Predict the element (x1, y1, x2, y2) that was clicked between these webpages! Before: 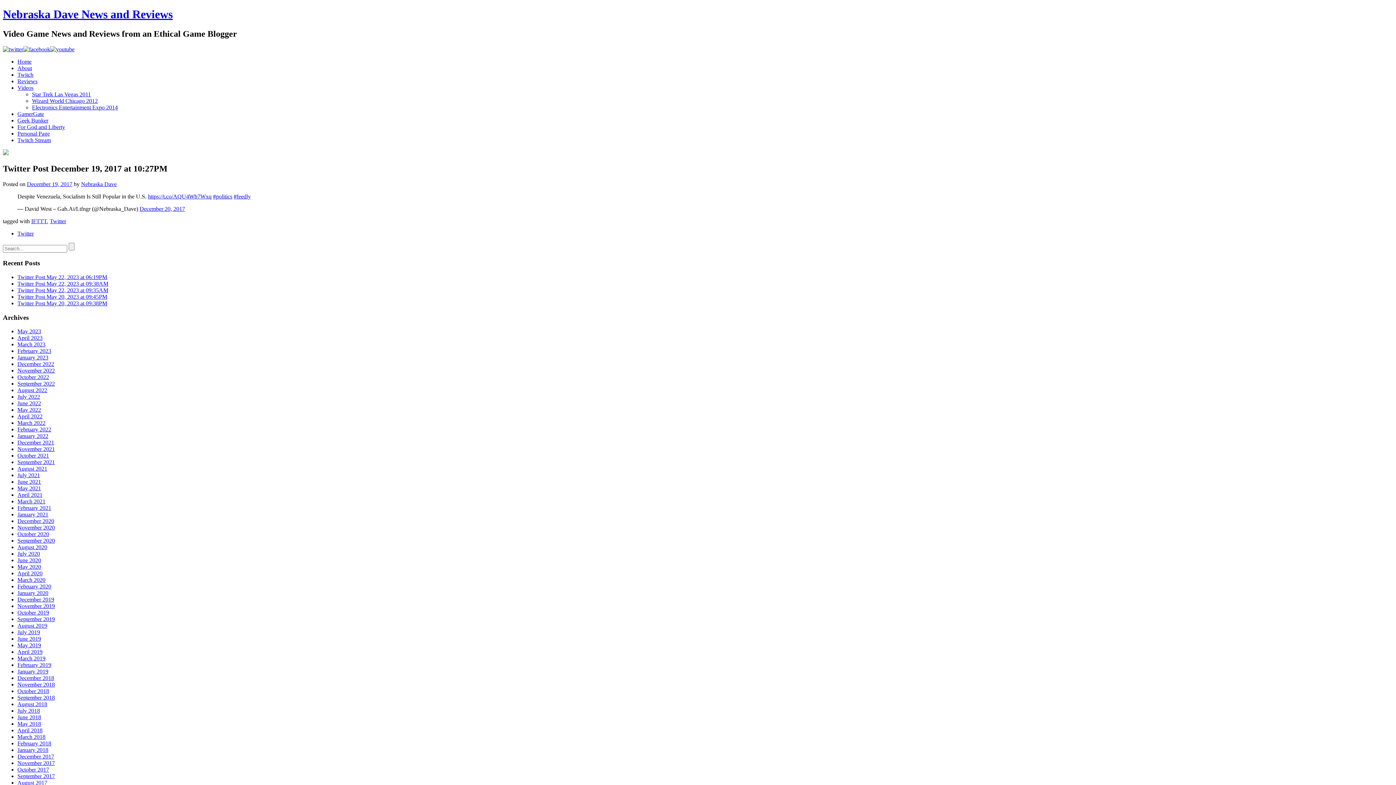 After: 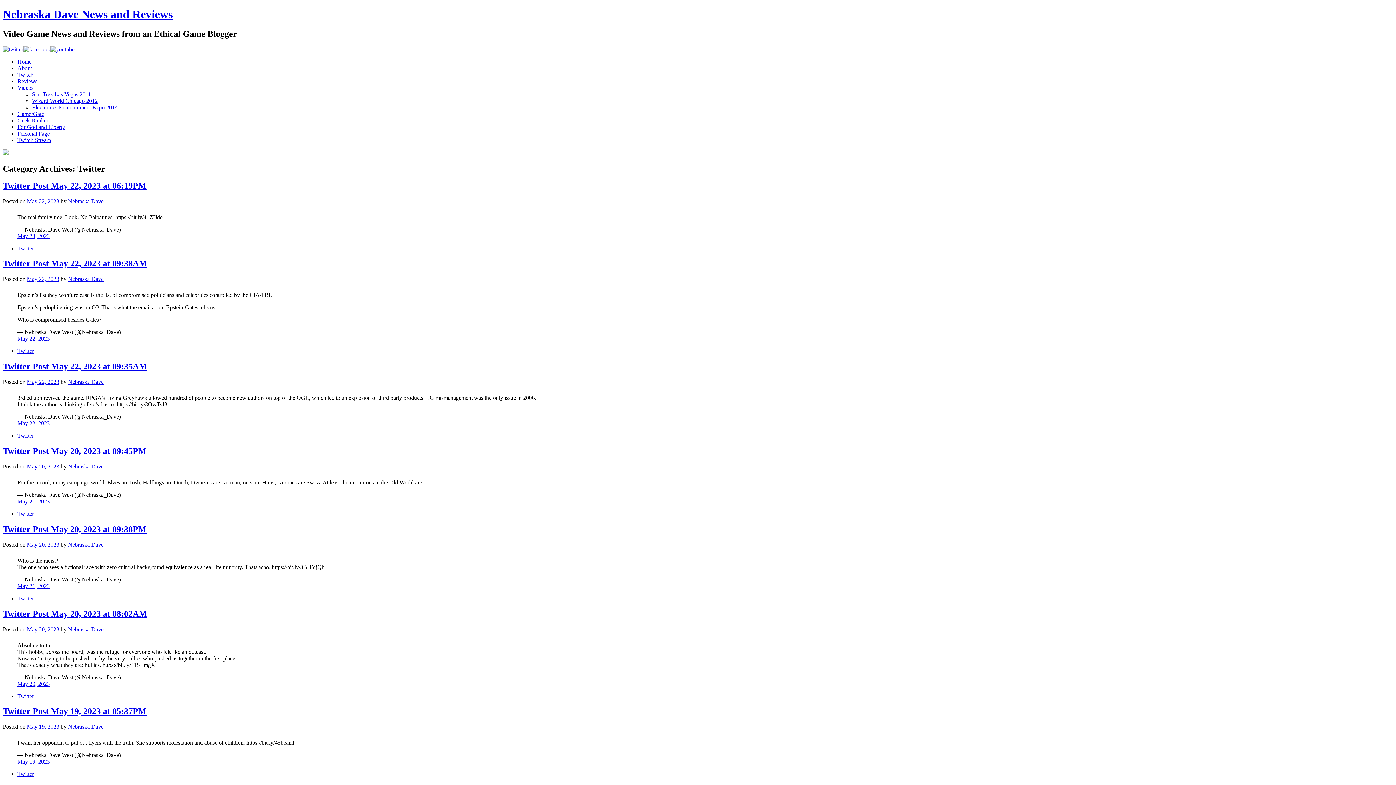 Action: label: Twitter bbox: (17, 230, 33, 236)